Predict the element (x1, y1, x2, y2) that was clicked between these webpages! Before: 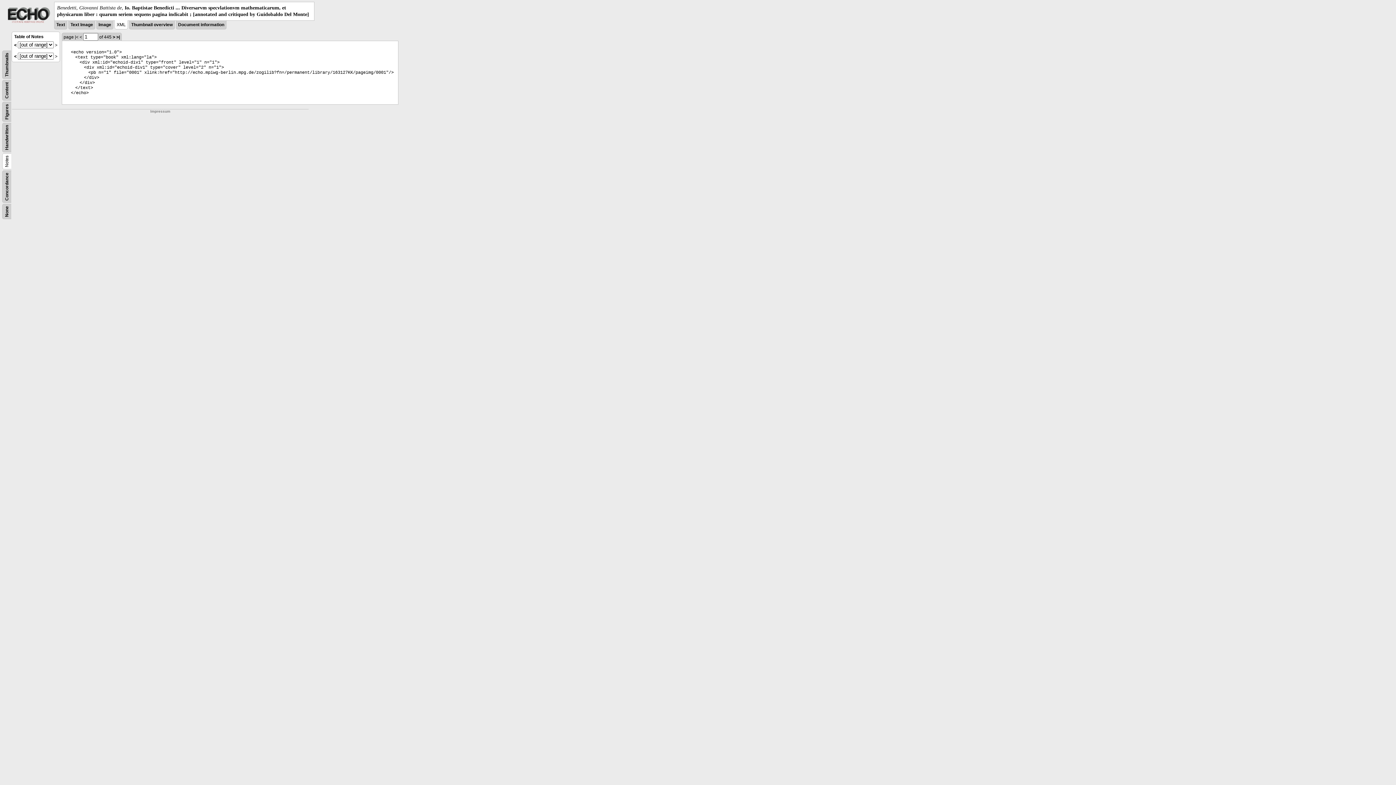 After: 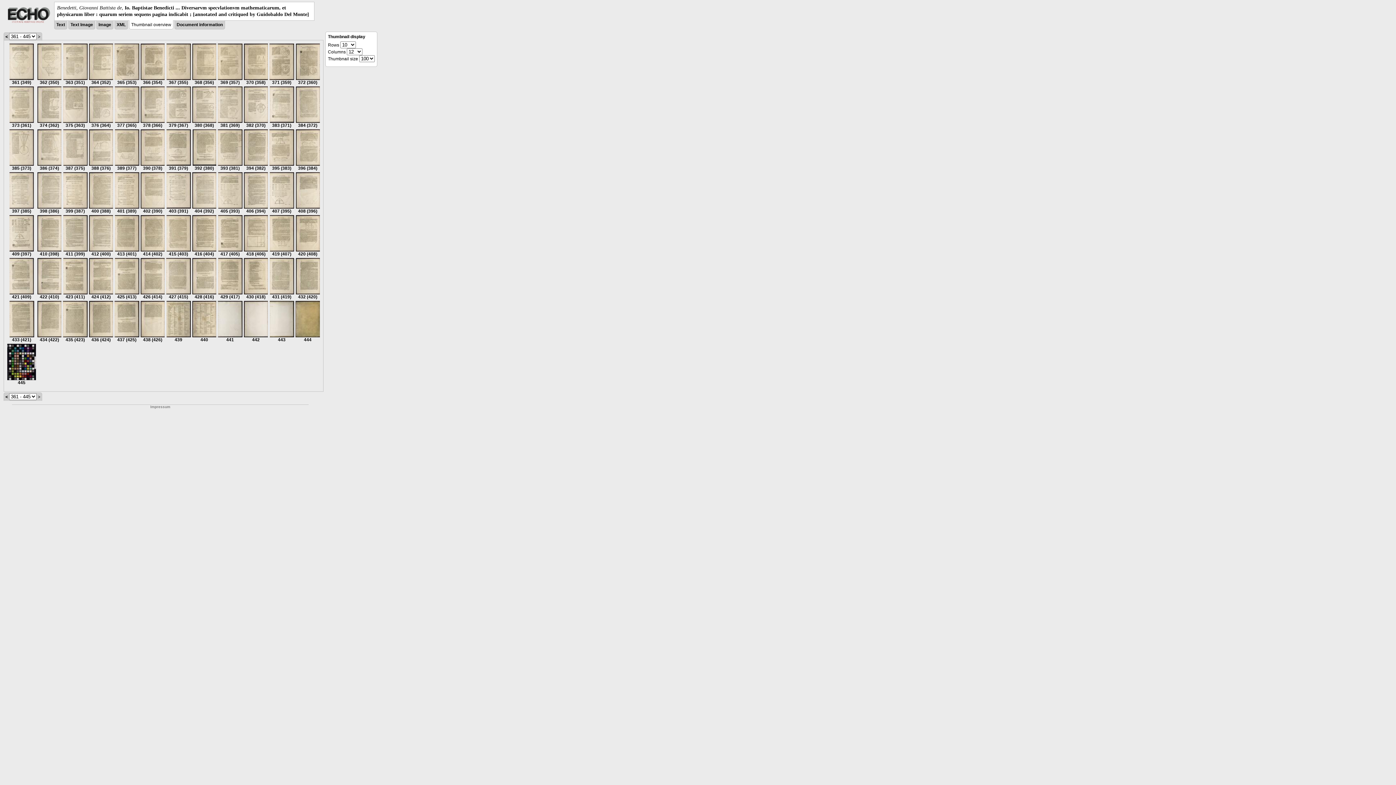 Action: bbox: (131, 22, 172, 27) label: Thumbnail overview